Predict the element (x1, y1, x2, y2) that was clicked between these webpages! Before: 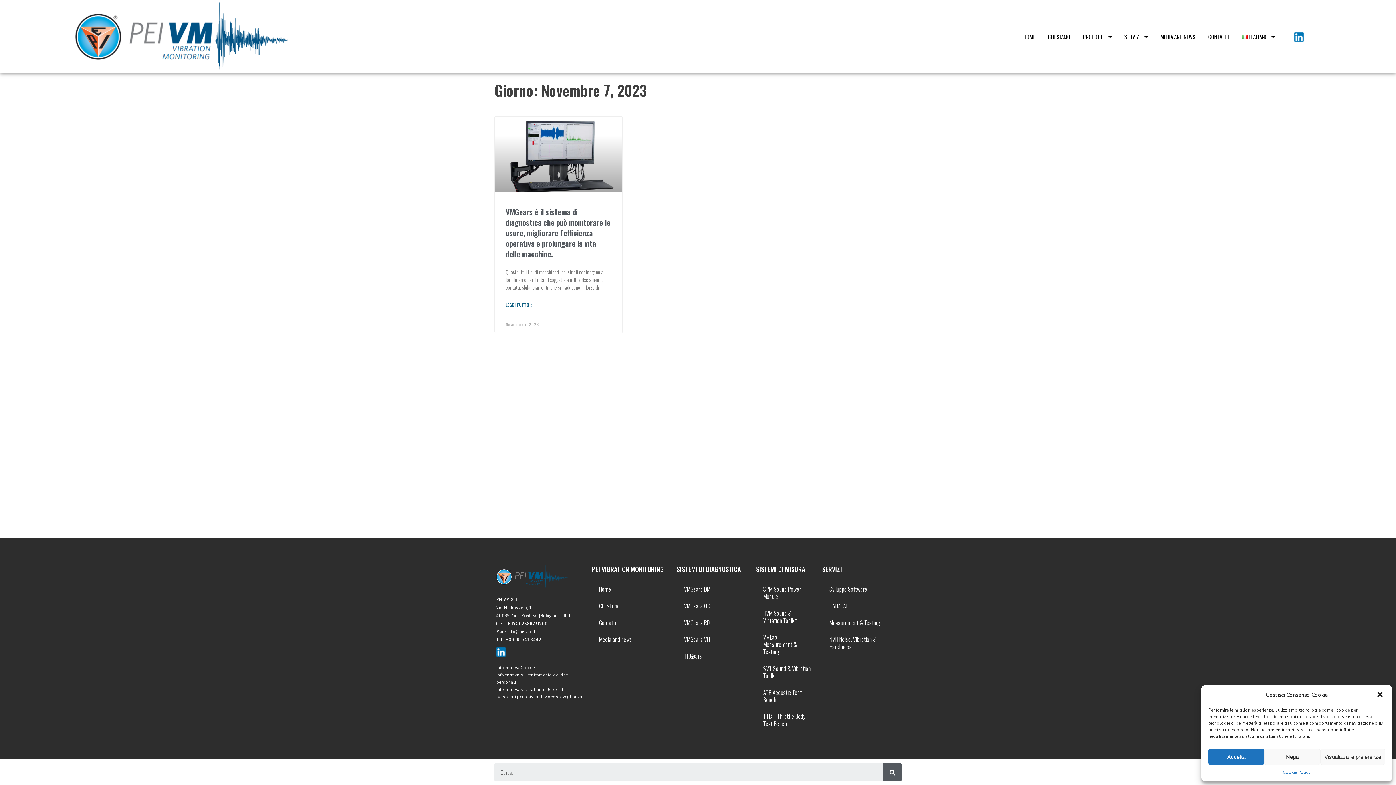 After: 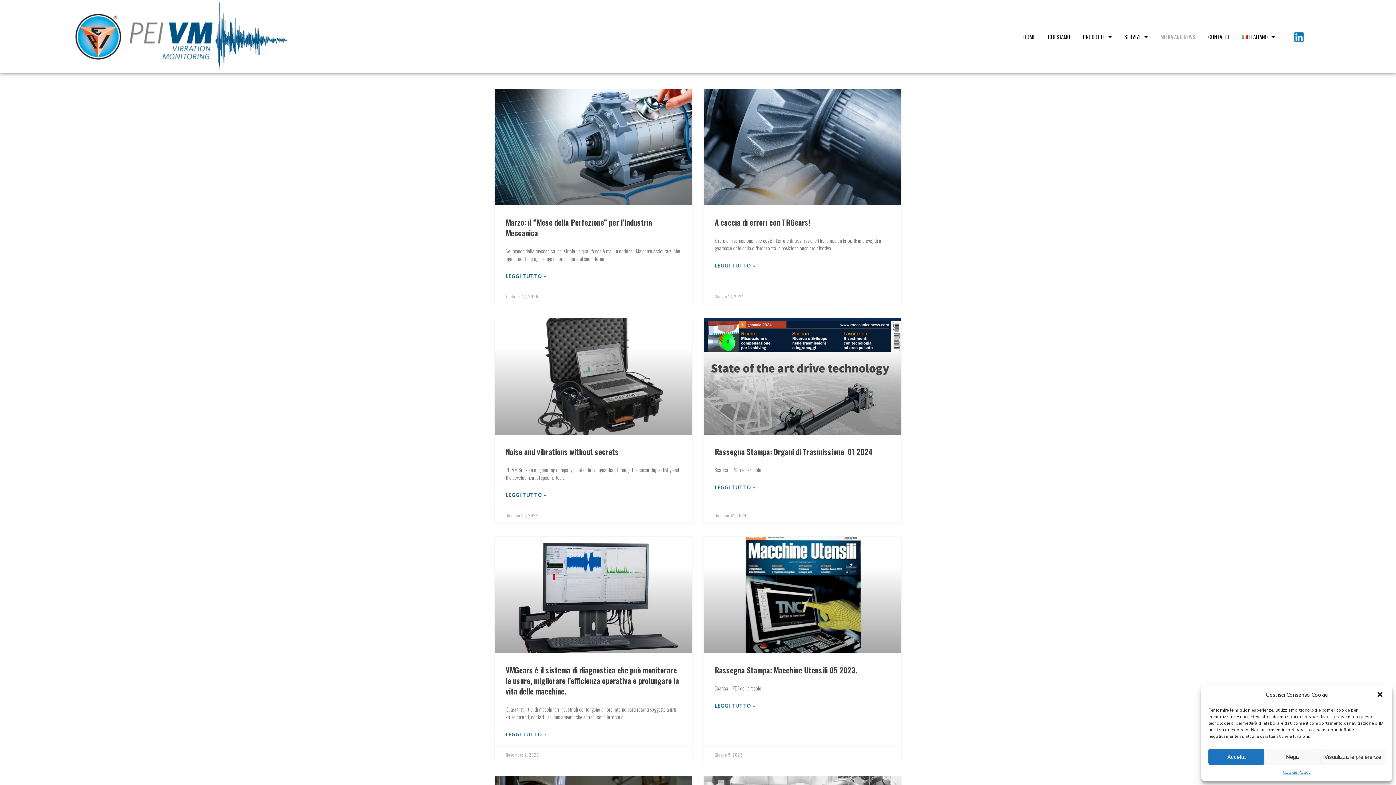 Action: label: MEDIA AND NEWS bbox: (1155, 28, 1201, 45)